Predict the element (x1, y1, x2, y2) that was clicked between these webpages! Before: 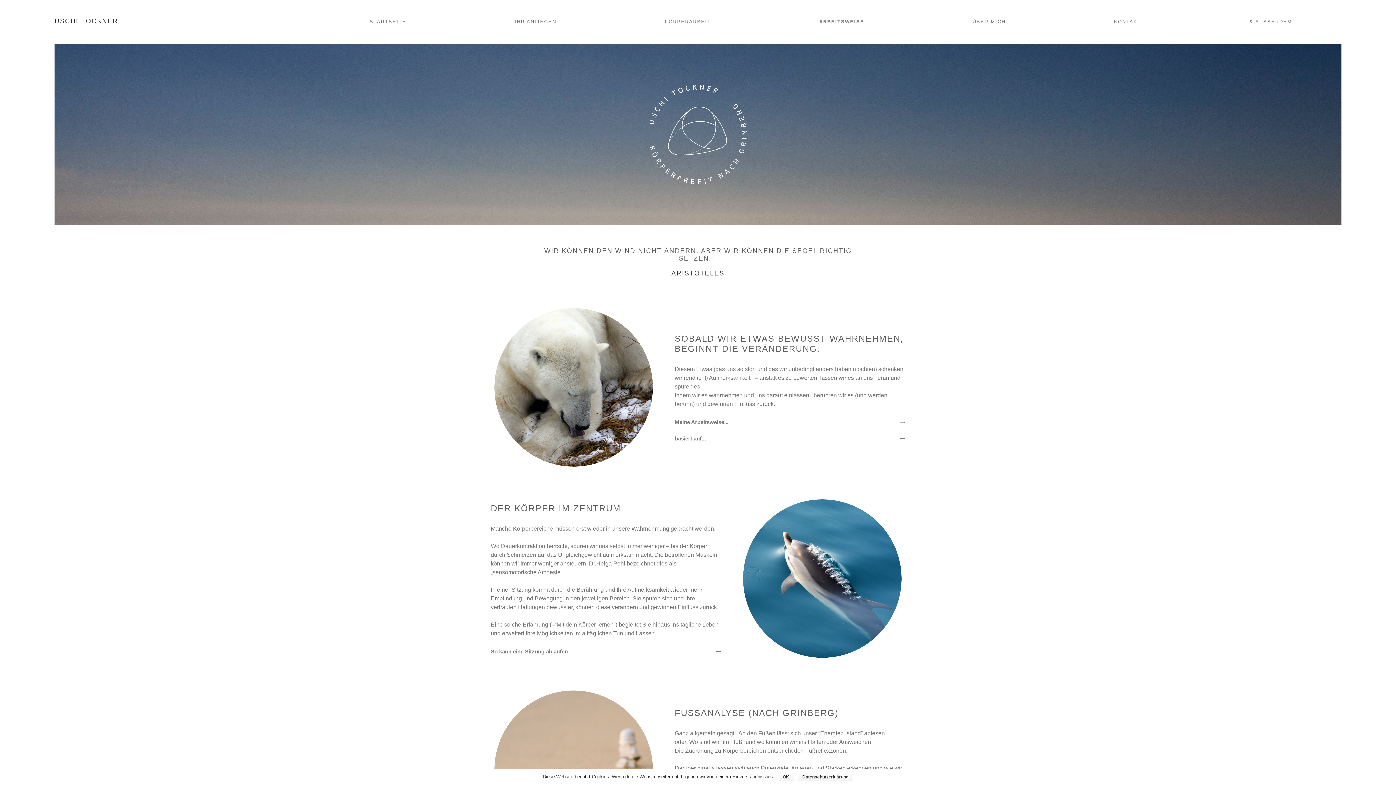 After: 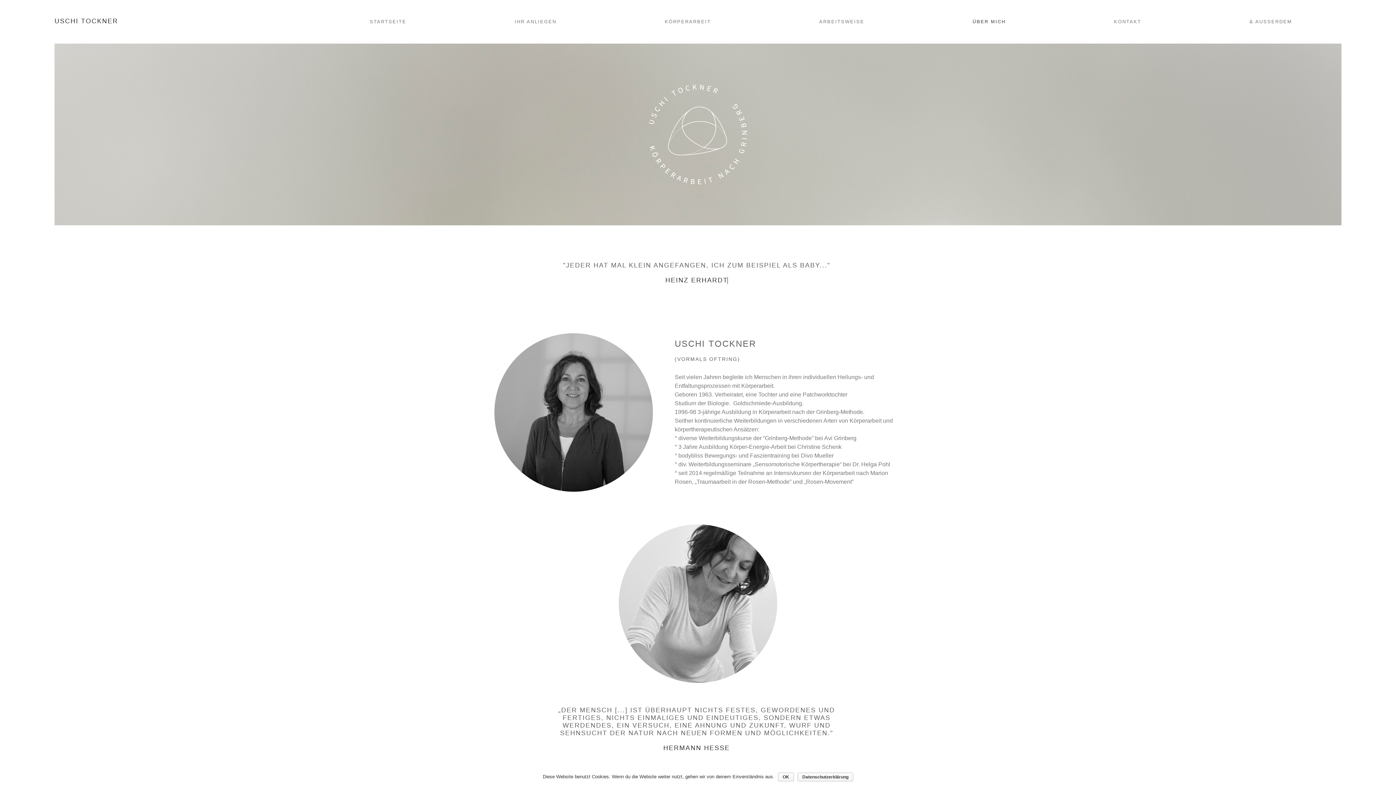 Action: label: ÜBER MICH bbox: (918, 3, 1060, 40)